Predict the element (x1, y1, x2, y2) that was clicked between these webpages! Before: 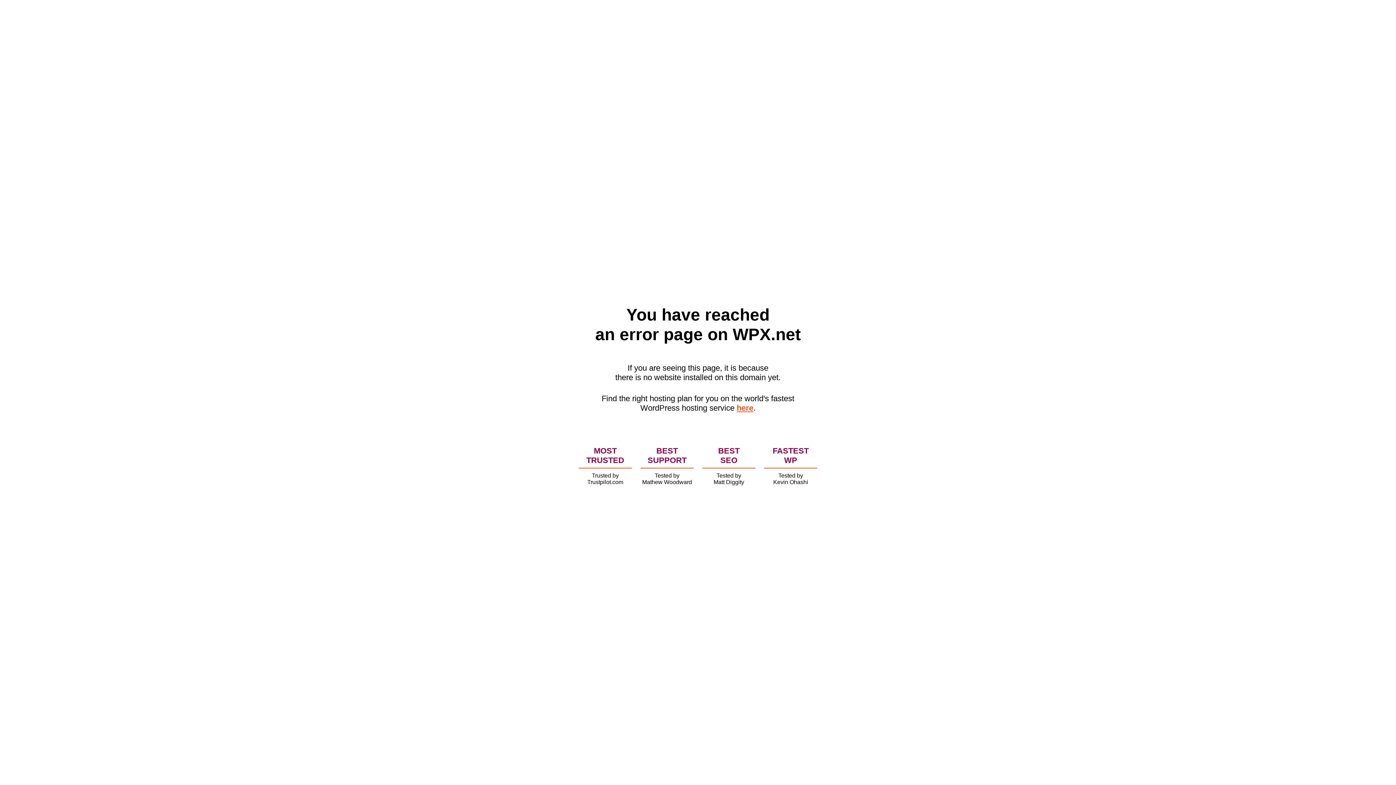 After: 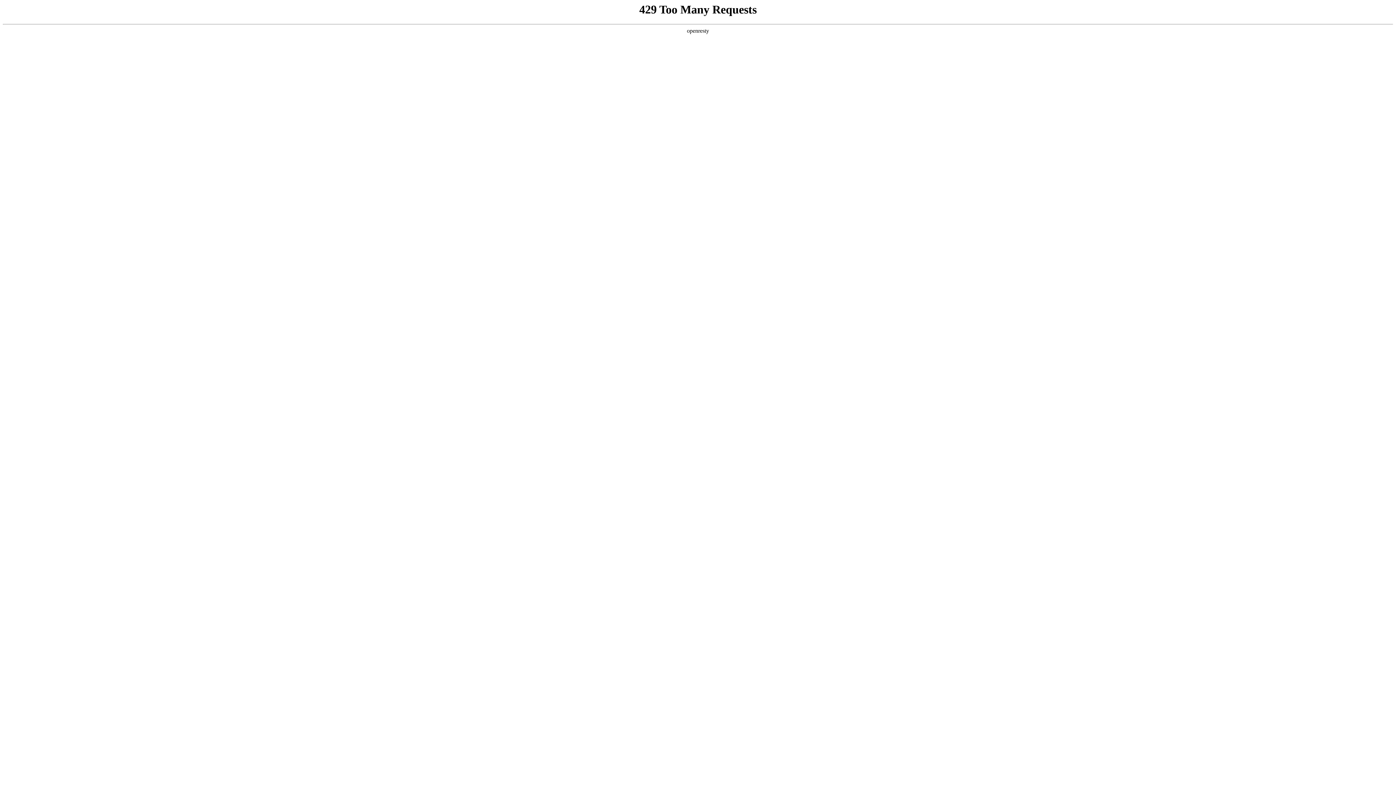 Action: bbox: (736, 403, 753, 412) label: here